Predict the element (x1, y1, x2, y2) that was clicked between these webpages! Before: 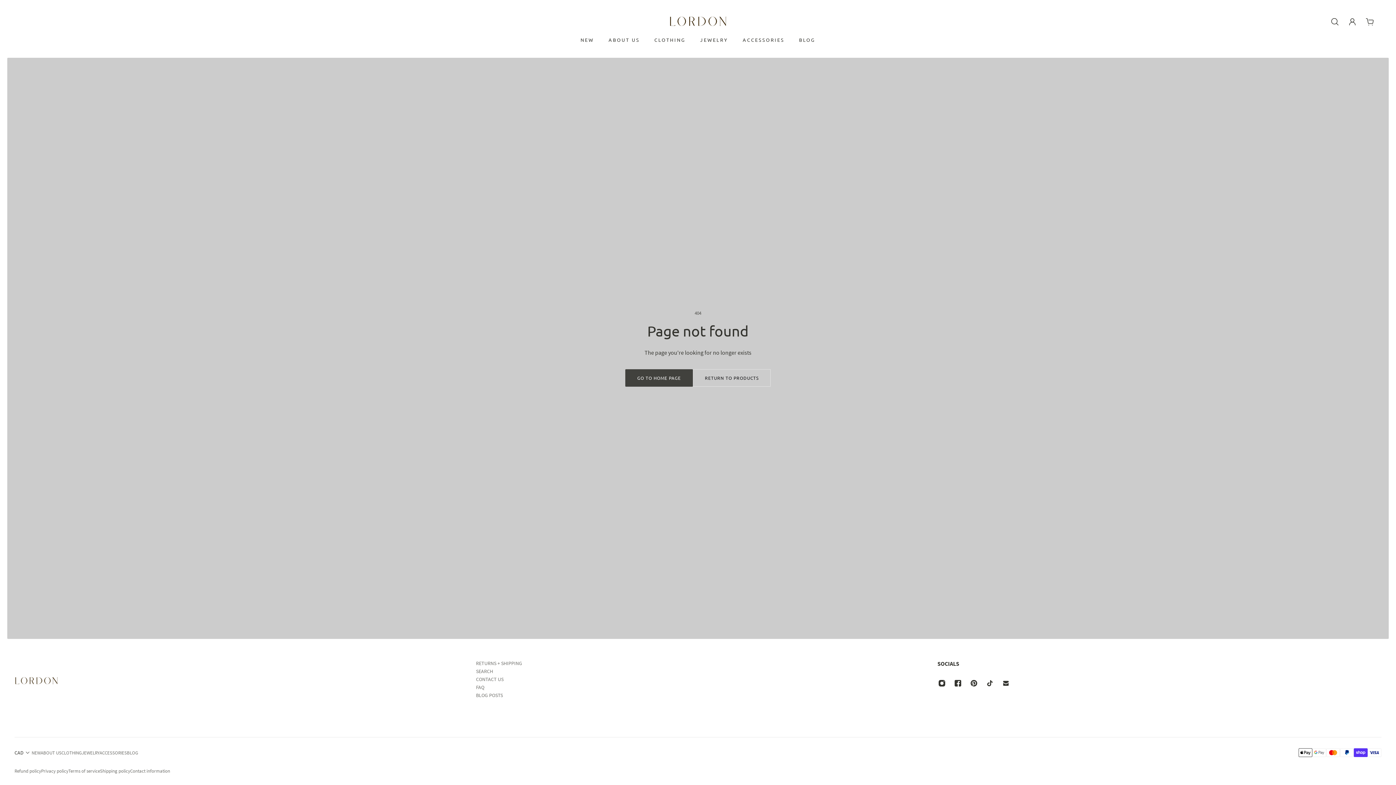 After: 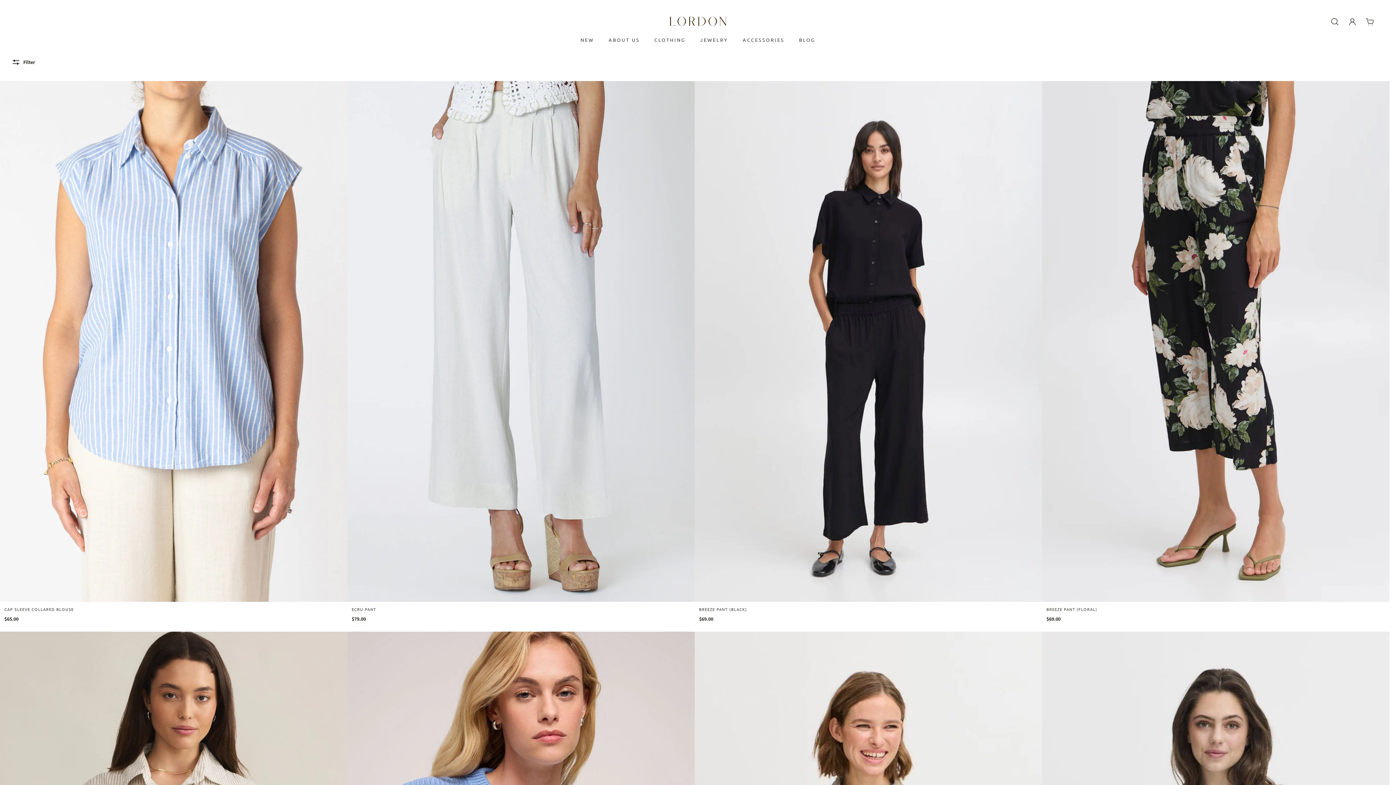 Action: bbox: (61, 748, 81, 757) label: CLOTHING